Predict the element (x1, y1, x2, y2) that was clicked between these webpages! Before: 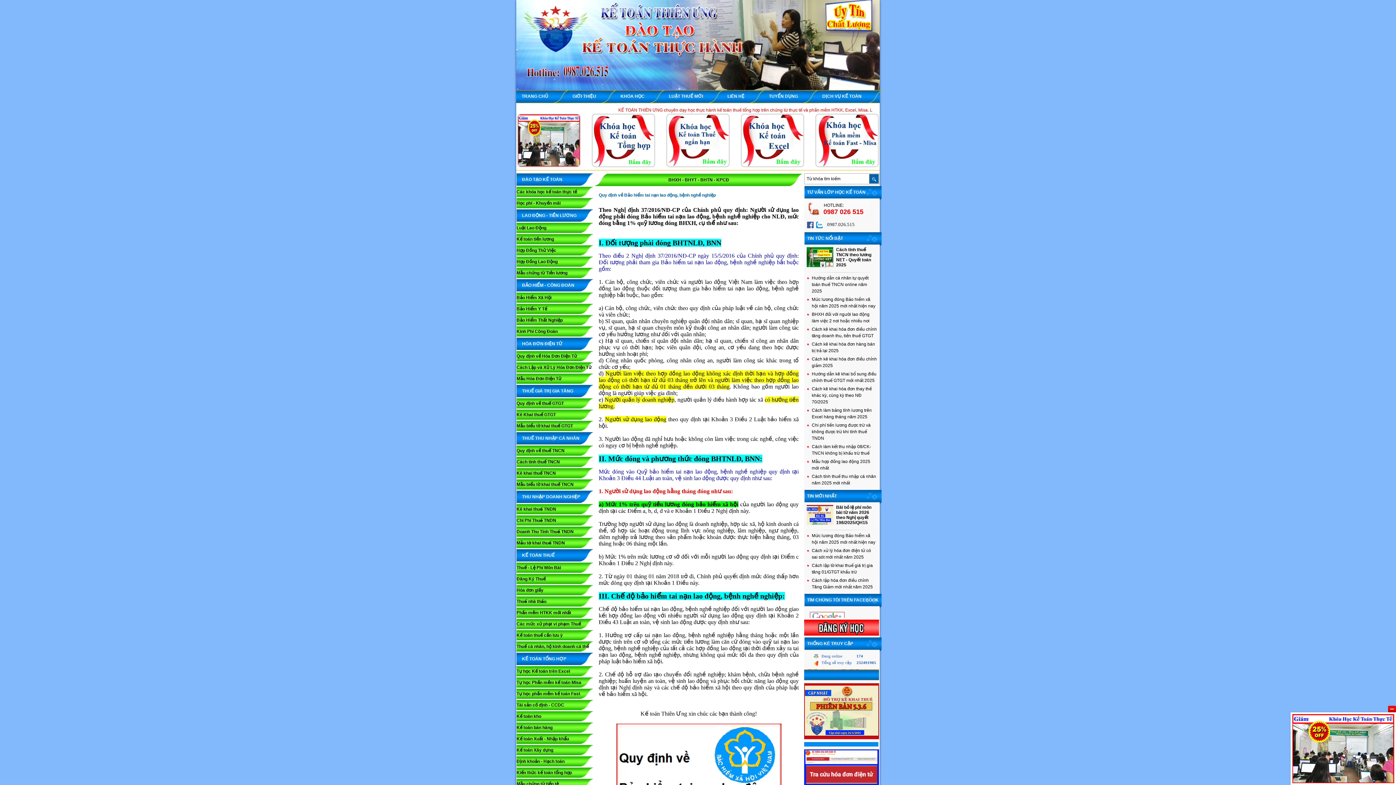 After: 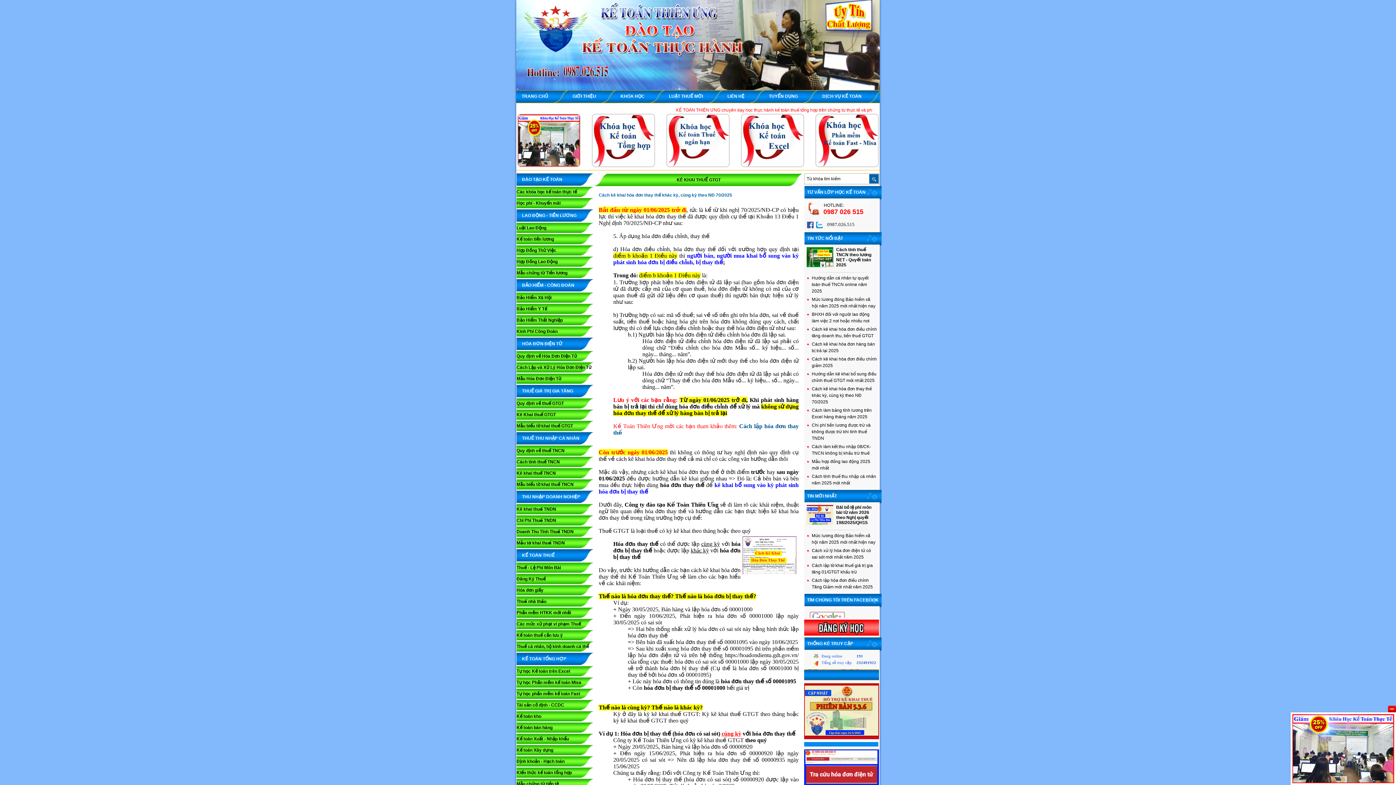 Action: label: Cách kê khai hóa đơn thay thế khác kỳ, cùng kỳ theo NĐ 70/2025 bbox: (806, 385, 877, 405)